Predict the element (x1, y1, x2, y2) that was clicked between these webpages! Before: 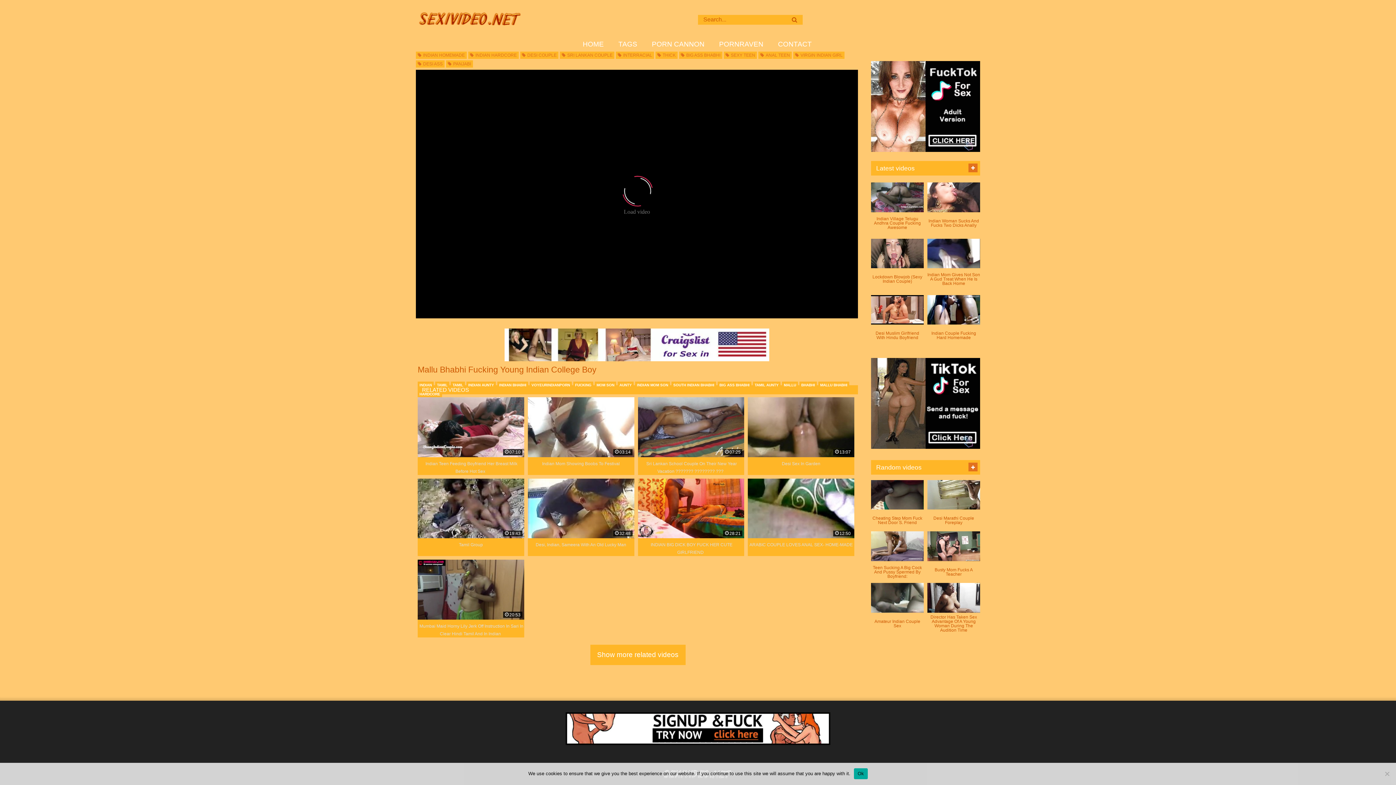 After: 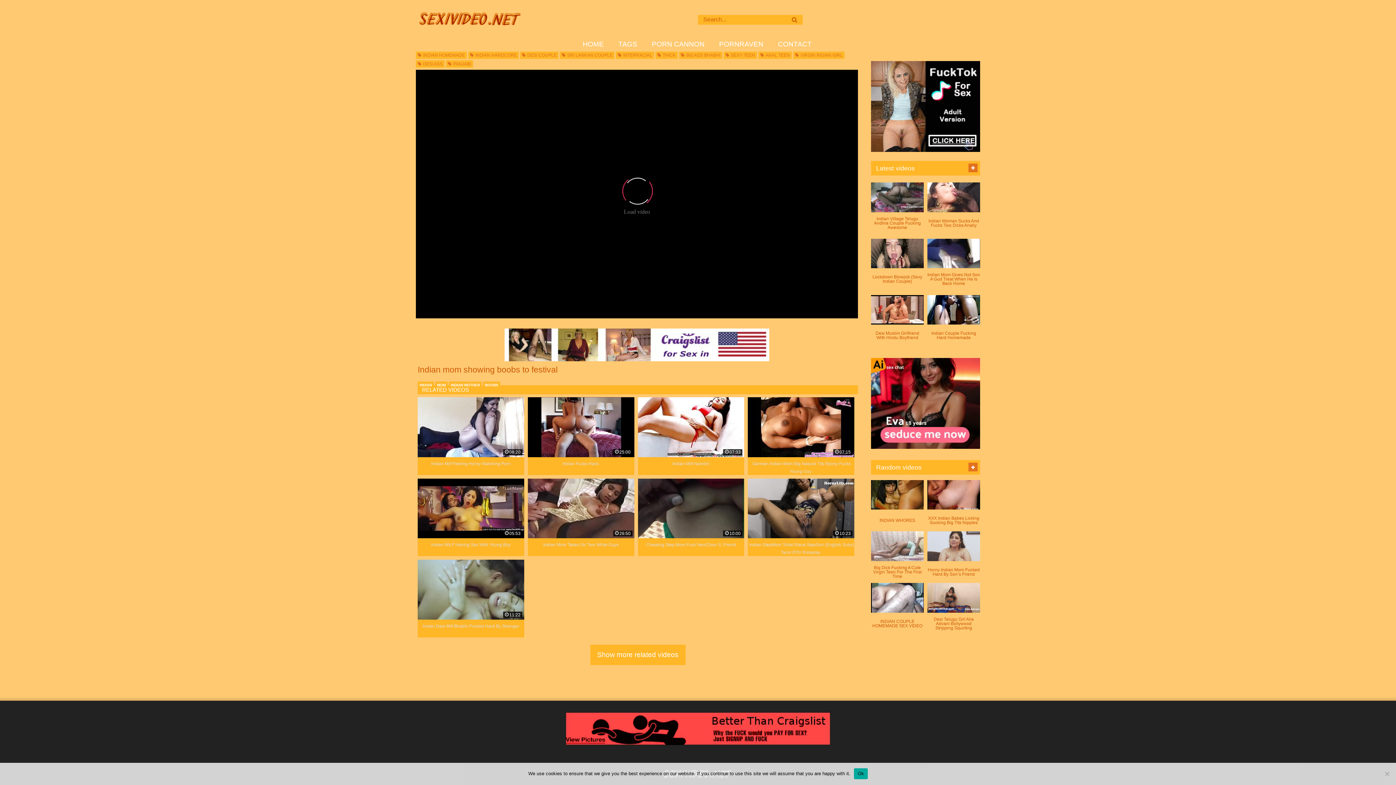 Action: label: 03:14
Indian Mom Showing Boobs To Festival bbox: (527, 397, 634, 475)